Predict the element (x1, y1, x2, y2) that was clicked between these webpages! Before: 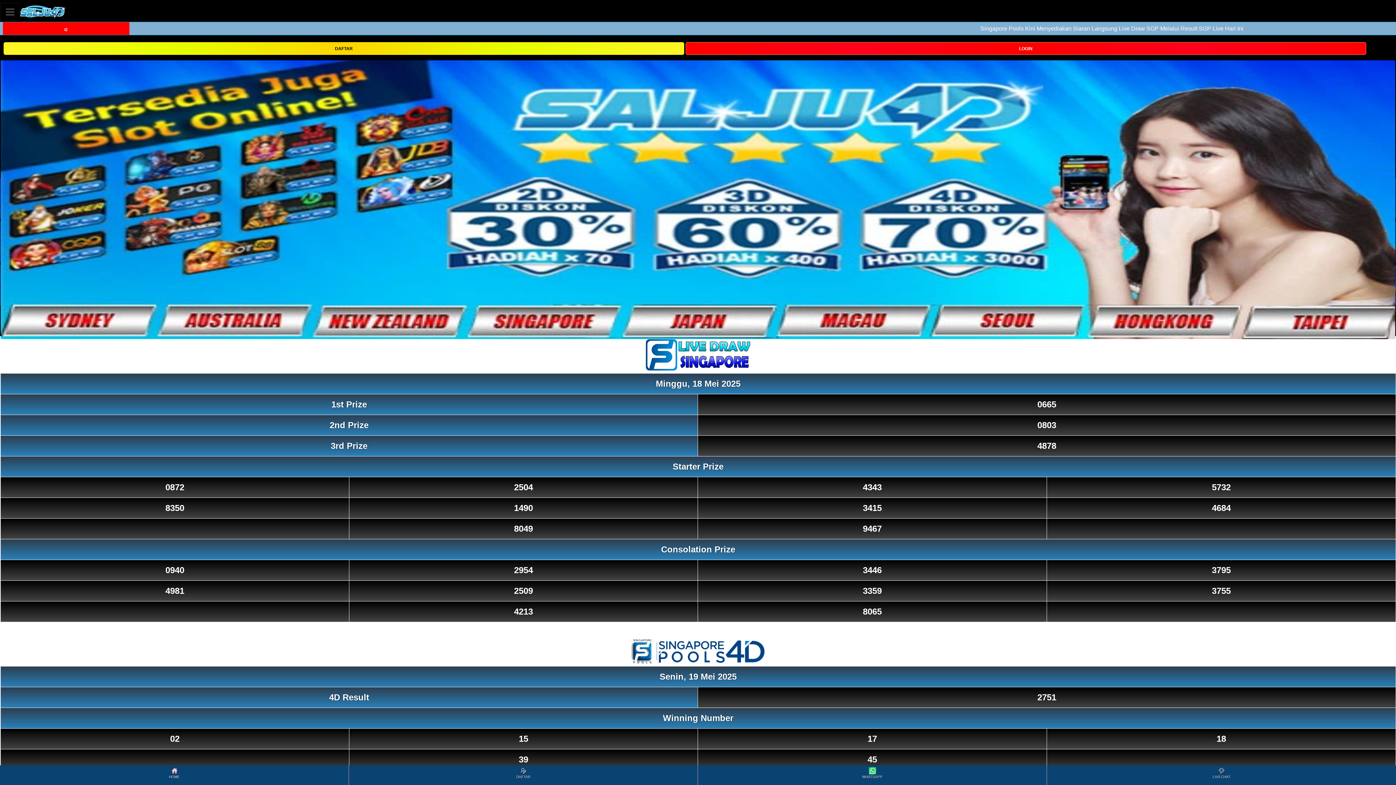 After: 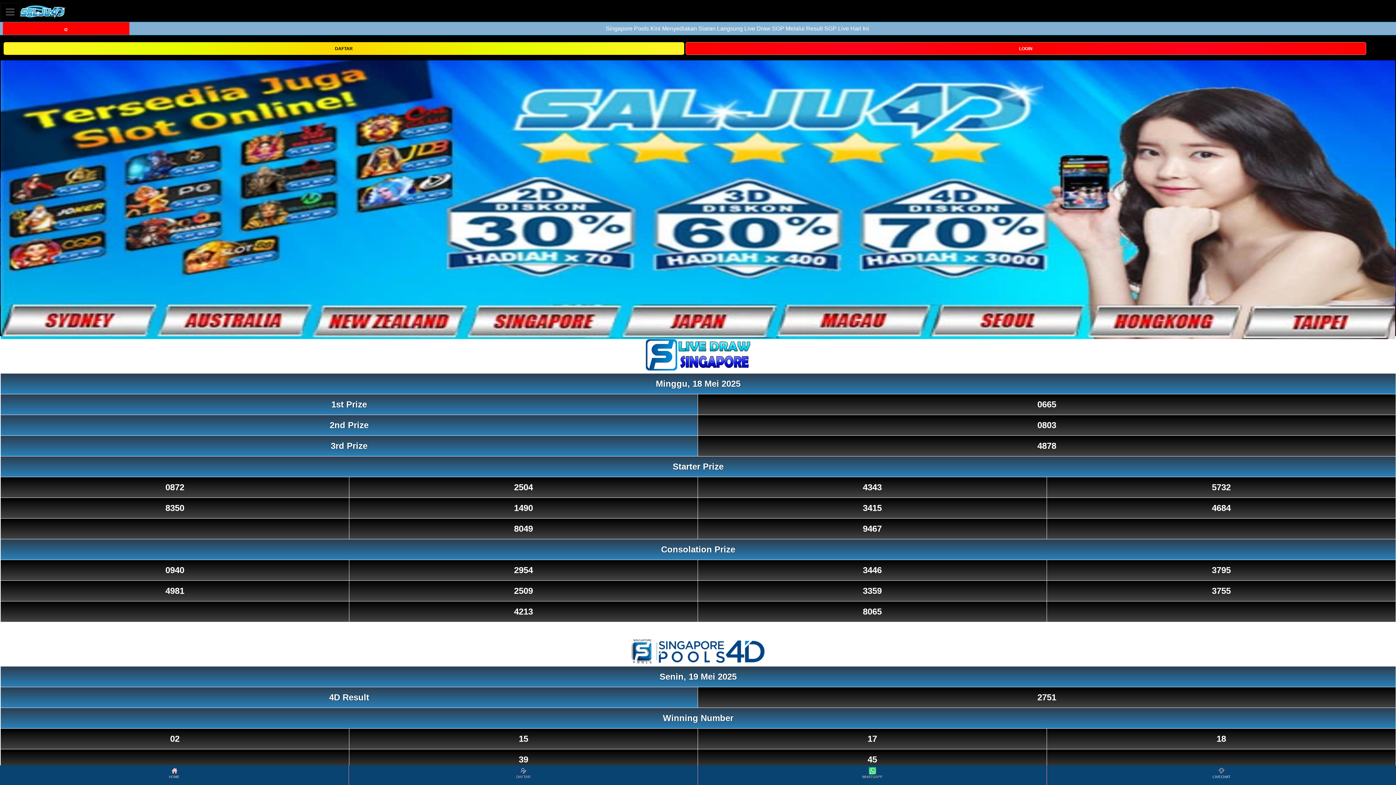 Action: bbox: (1048, 766, 1395, 784) label: LIVECHAT